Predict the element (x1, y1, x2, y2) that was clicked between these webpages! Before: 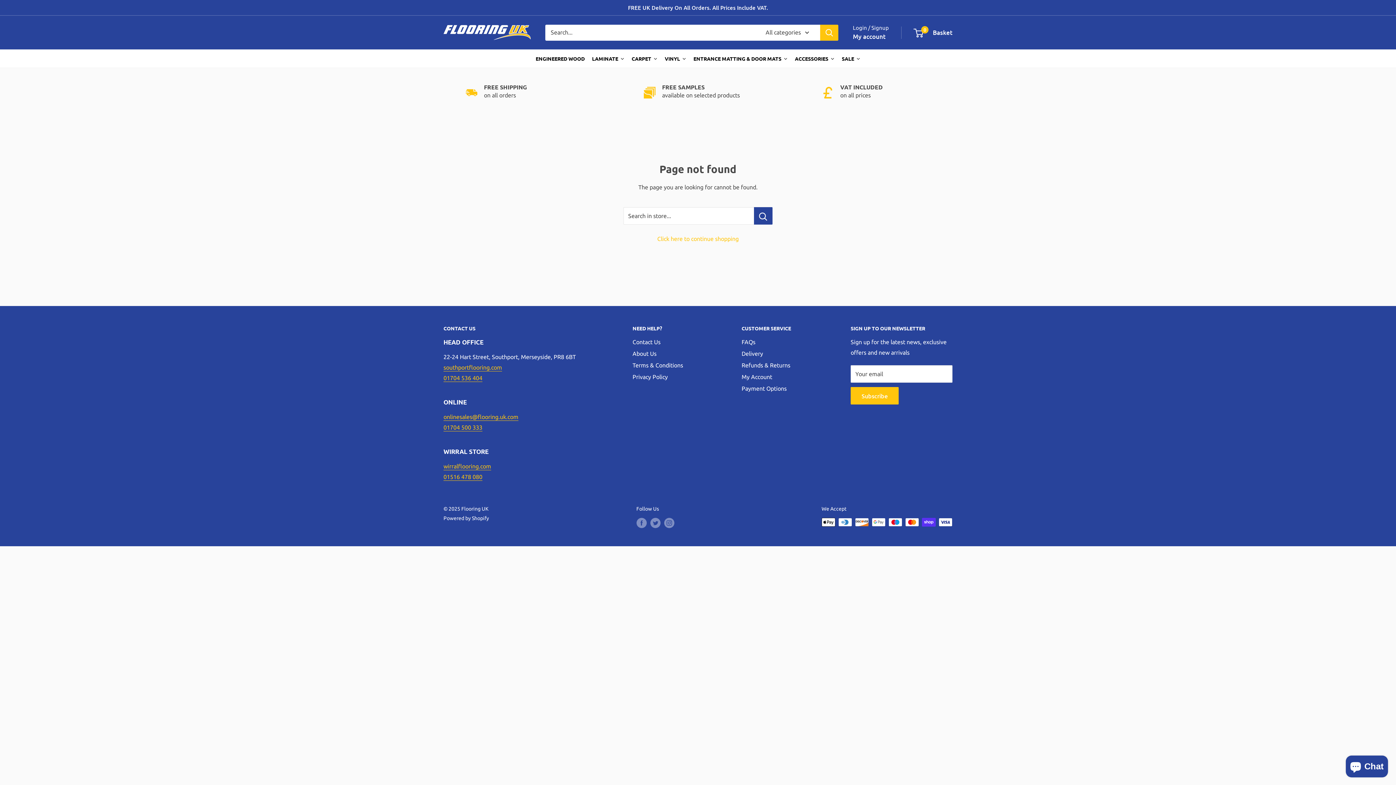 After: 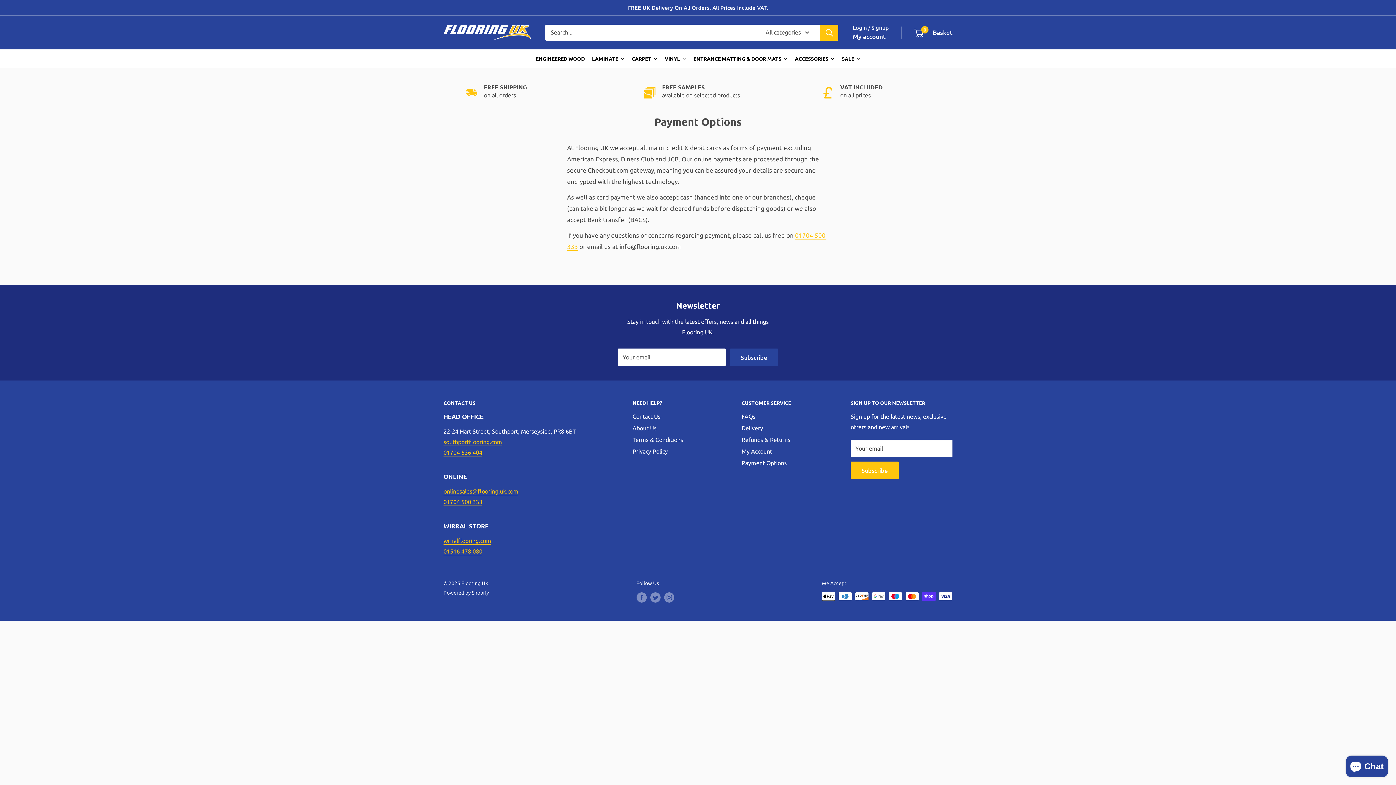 Action: bbox: (741, 382, 825, 394) label: Payment Options